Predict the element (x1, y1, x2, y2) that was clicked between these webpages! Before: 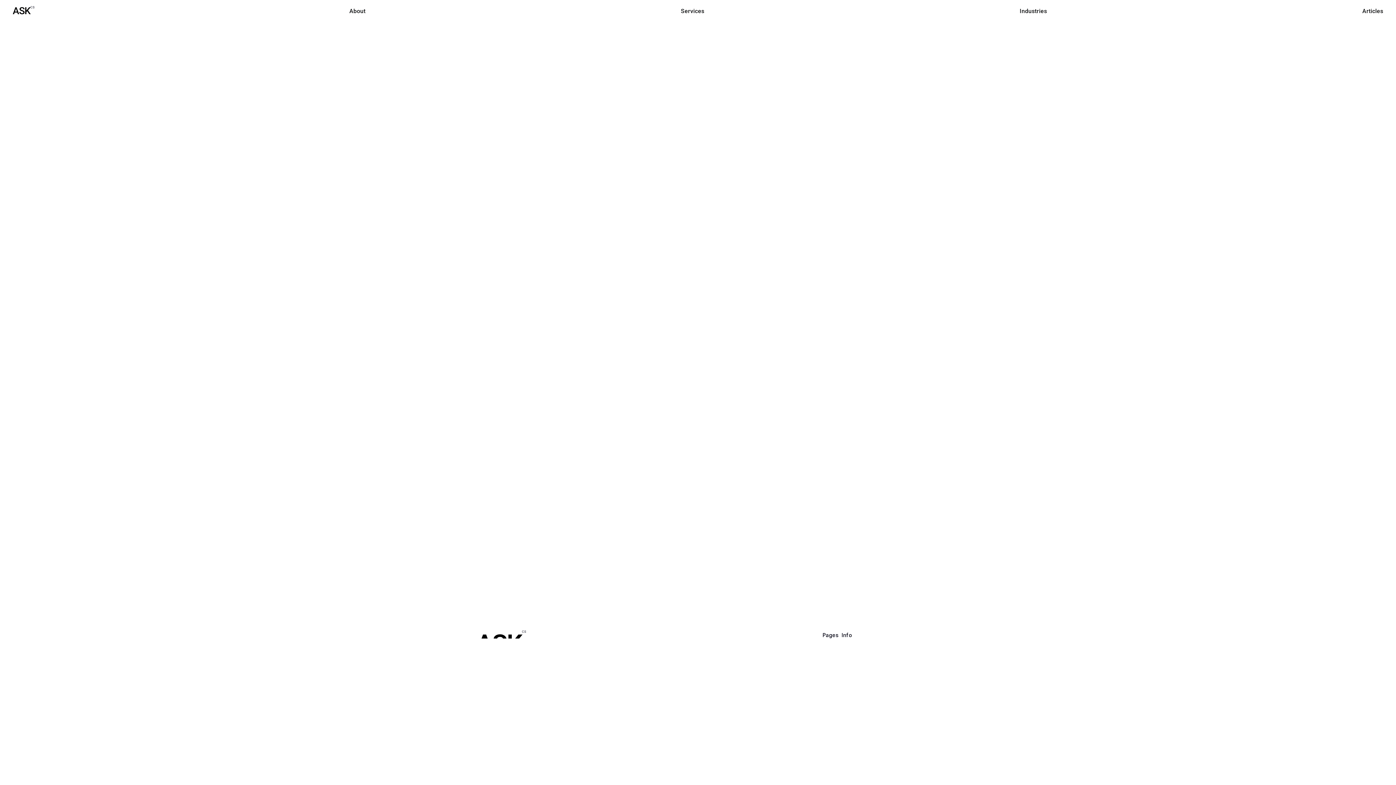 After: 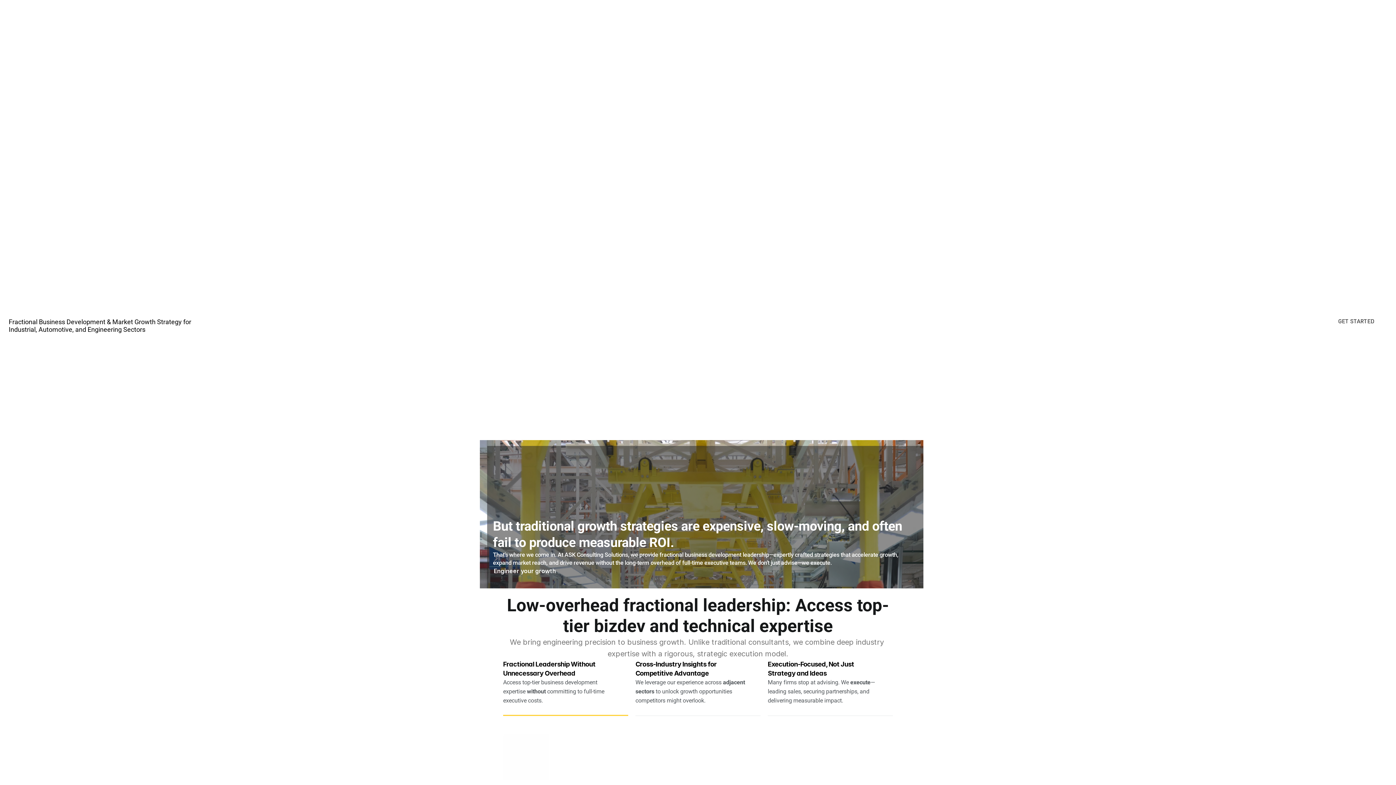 Action: bbox: (484, 218, 555, 239) label: BACK TO HOME